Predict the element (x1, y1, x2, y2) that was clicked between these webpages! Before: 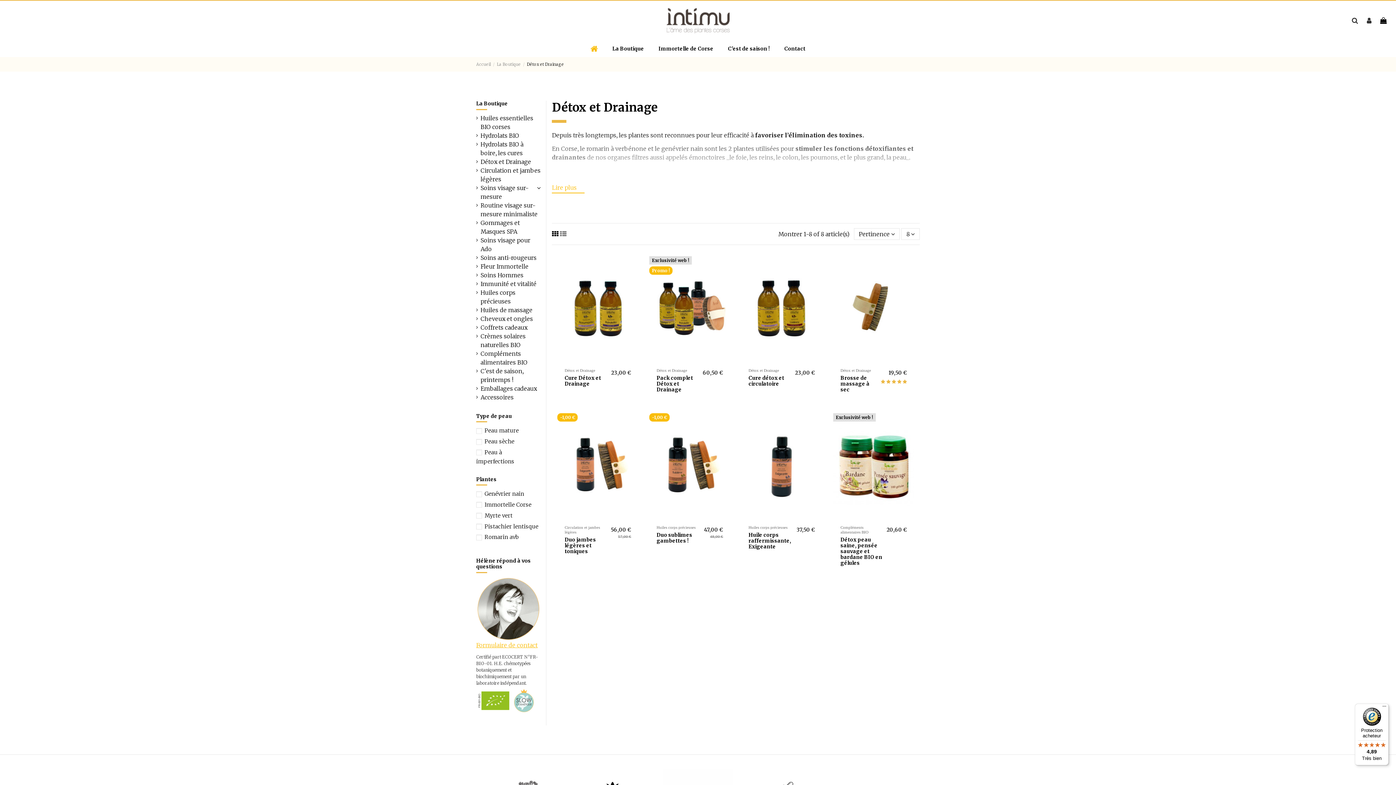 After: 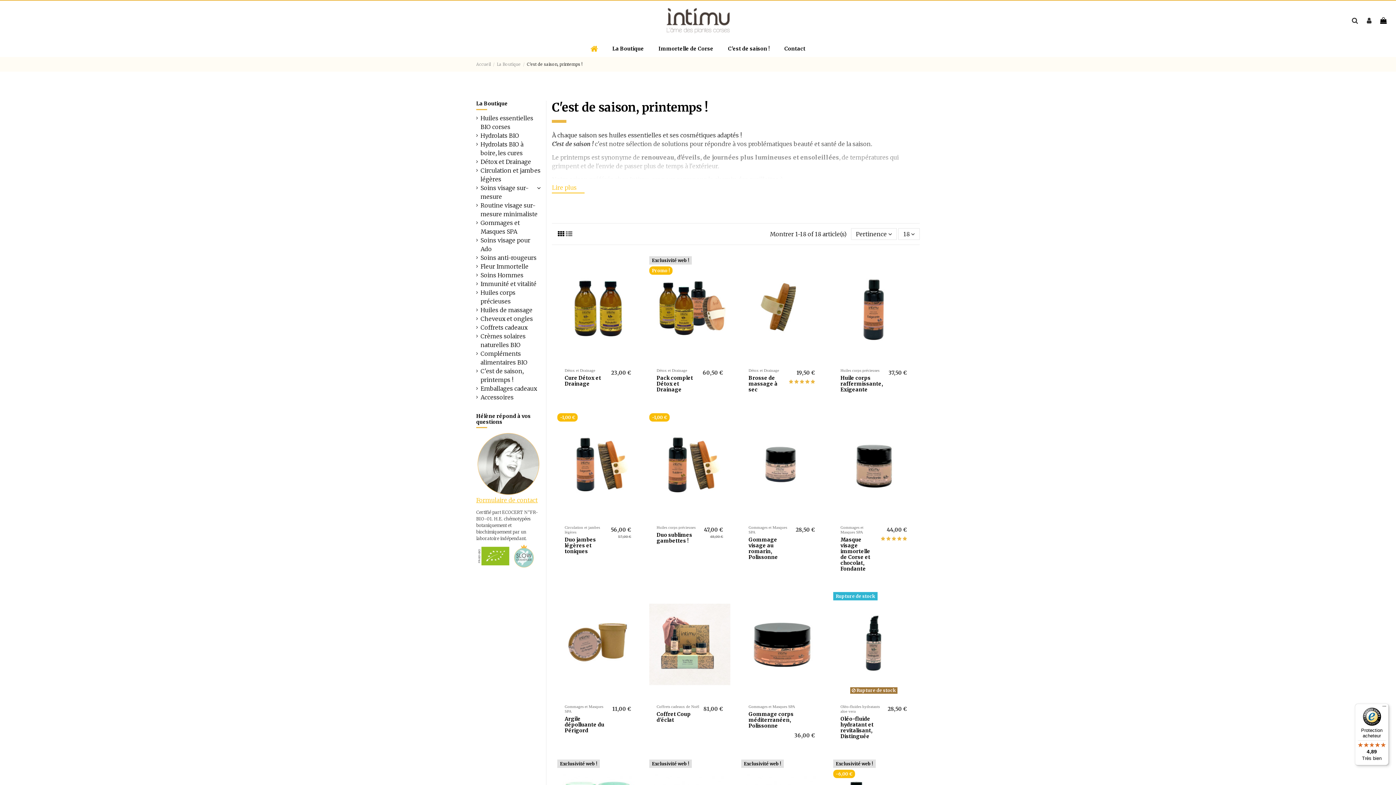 Action: label: C'est de saison ! bbox: (720, 40, 777, 57)